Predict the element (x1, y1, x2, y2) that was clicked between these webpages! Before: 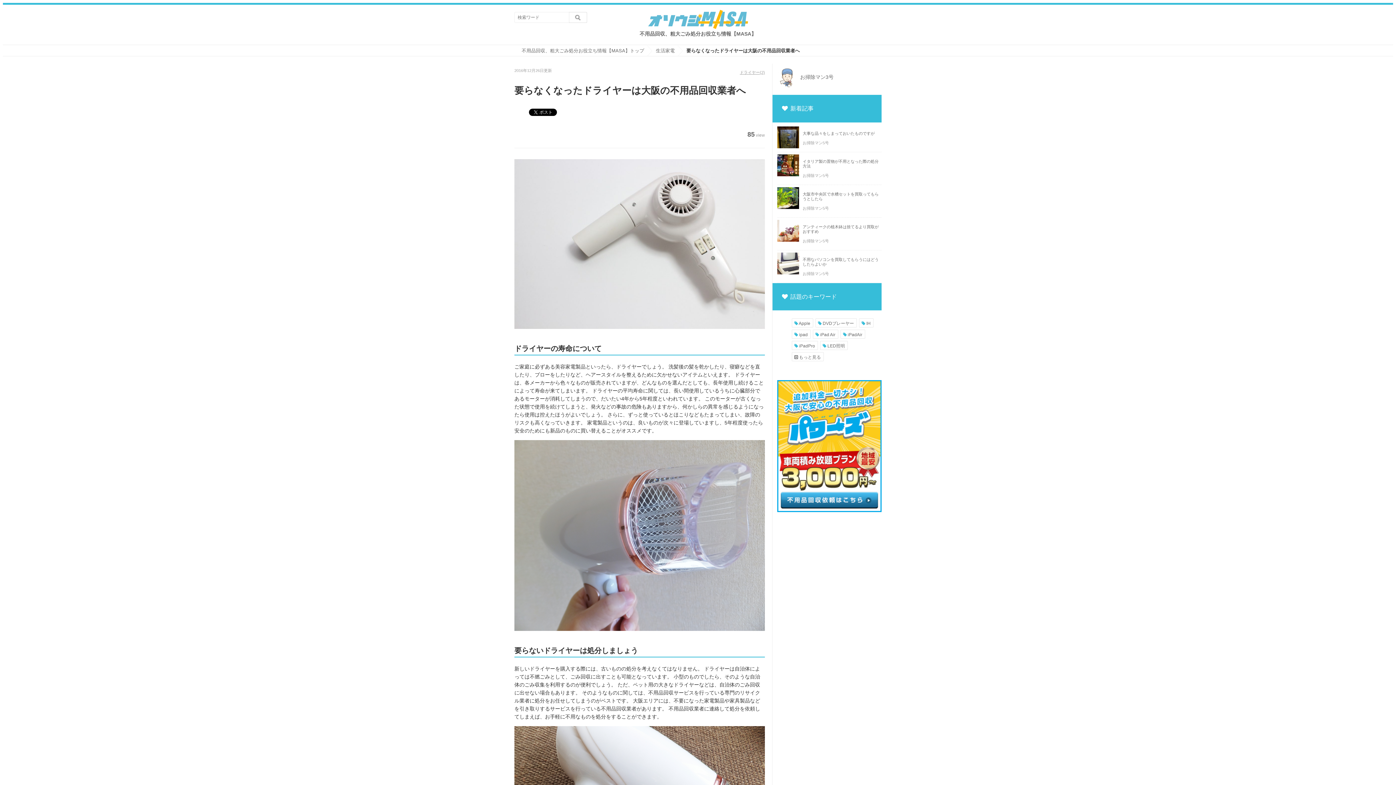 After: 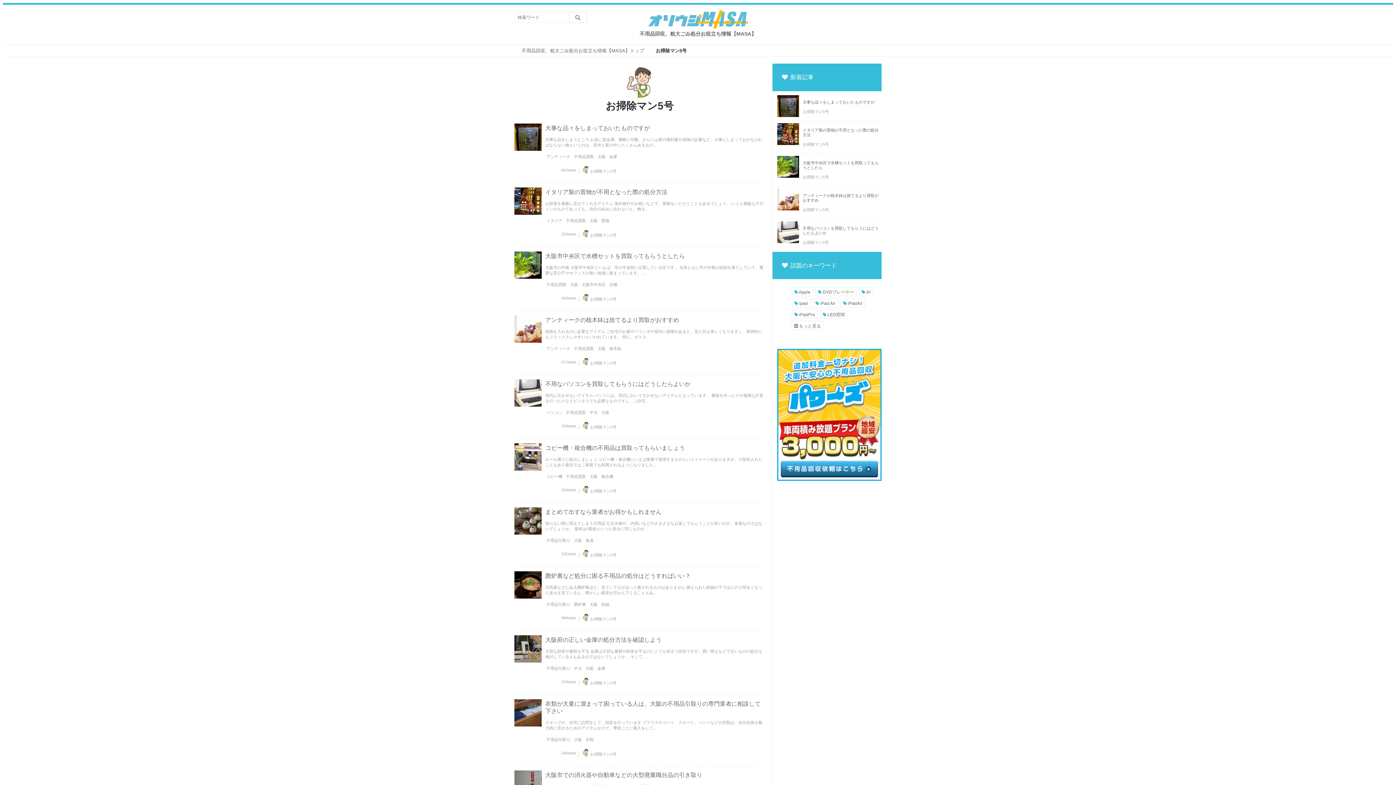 Action: bbox: (802, 206, 829, 210) label: お掃除マン5号